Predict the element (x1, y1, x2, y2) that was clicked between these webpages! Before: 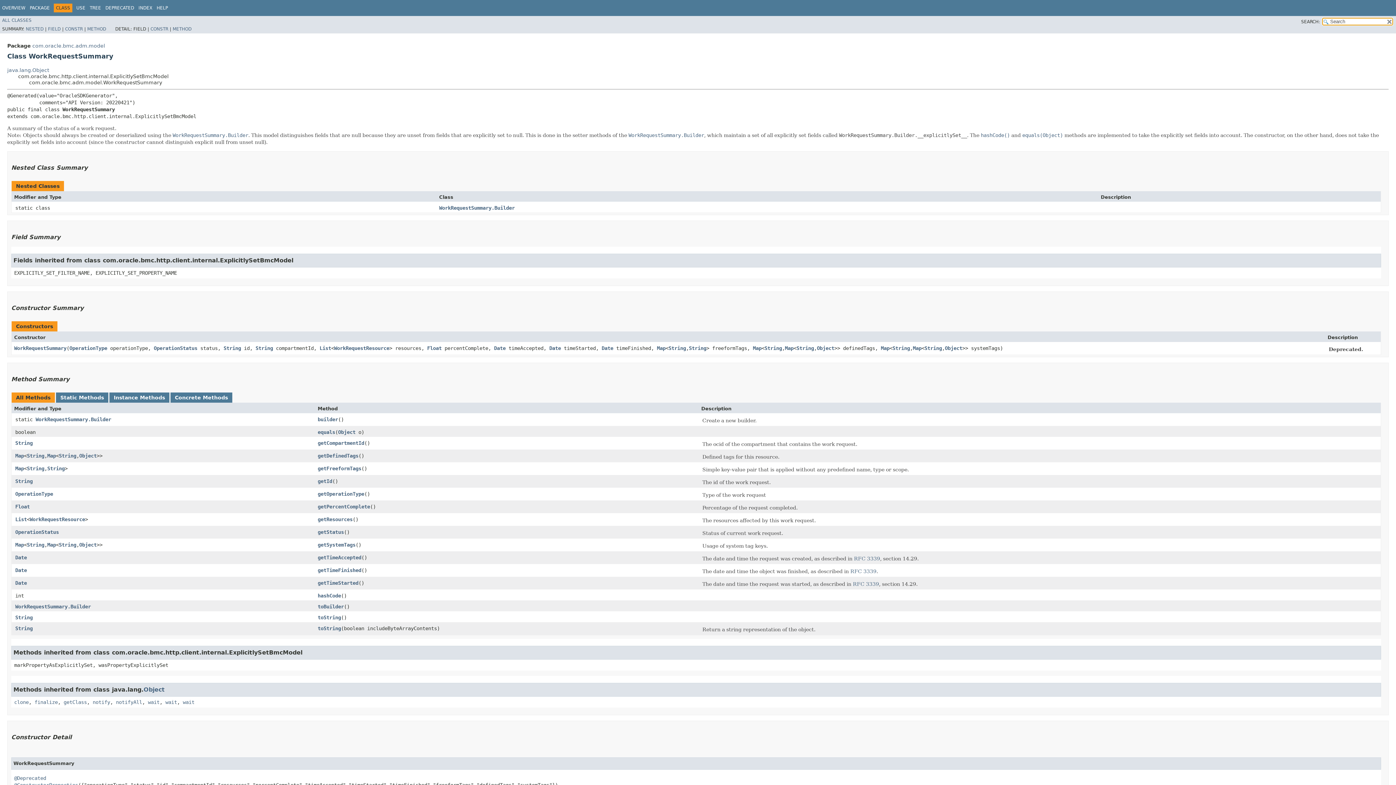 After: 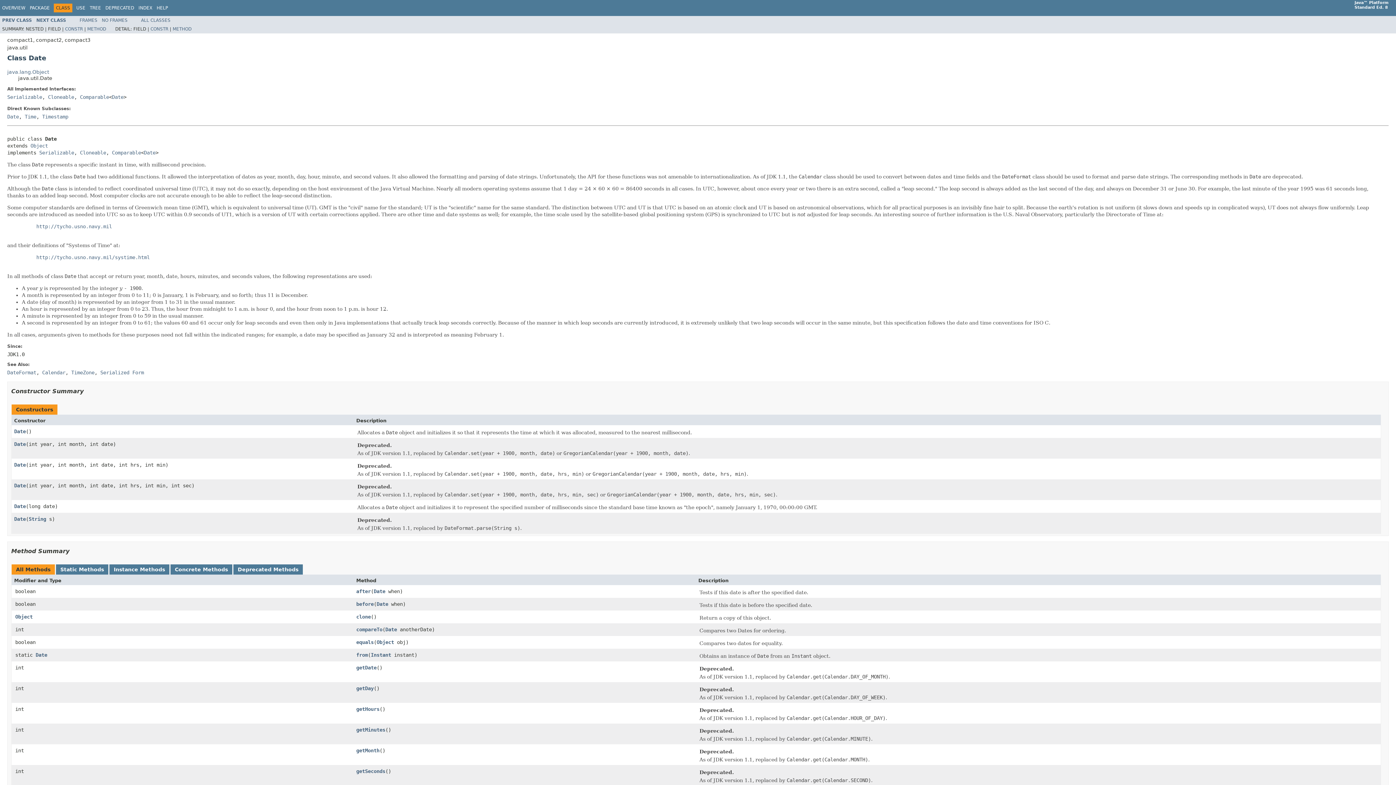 Action: label: Date bbox: (494, 345, 505, 351)